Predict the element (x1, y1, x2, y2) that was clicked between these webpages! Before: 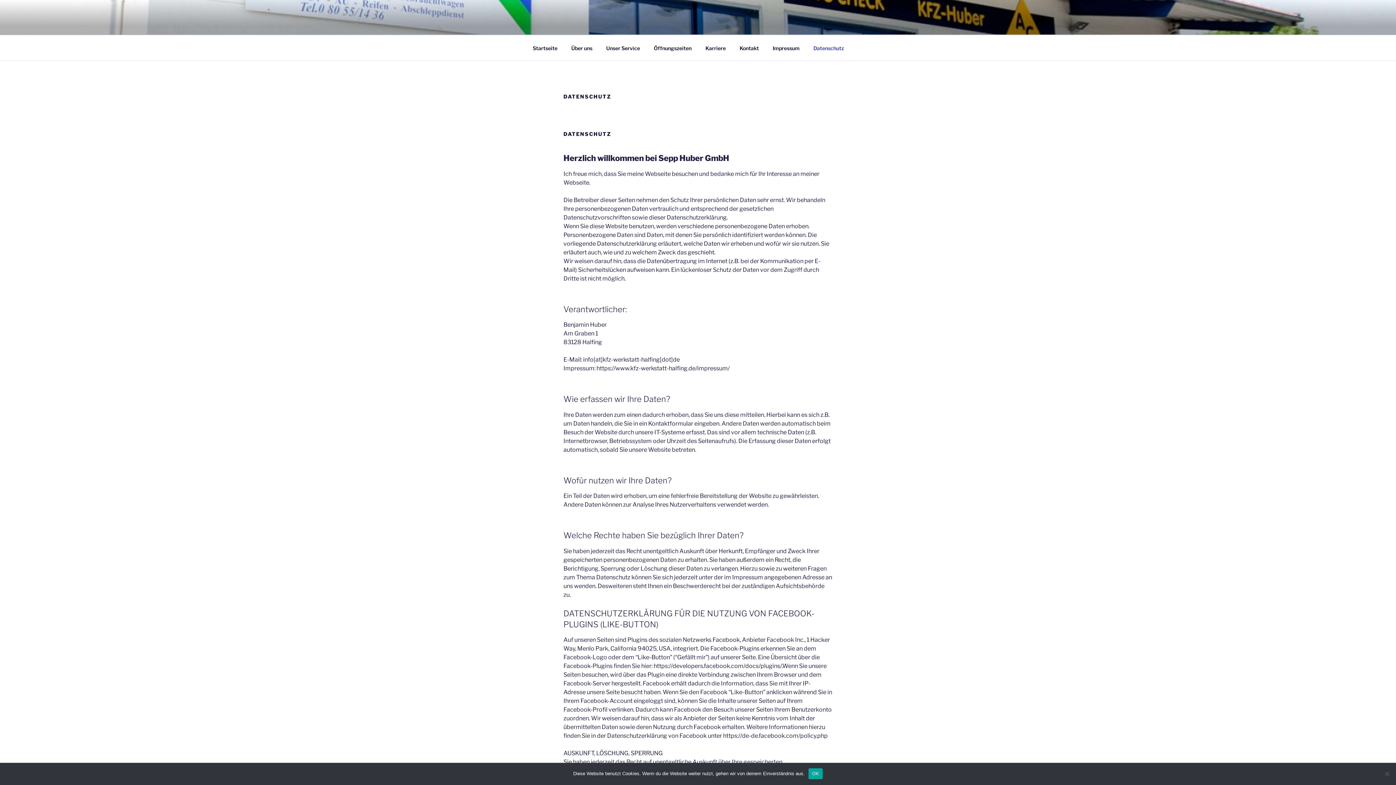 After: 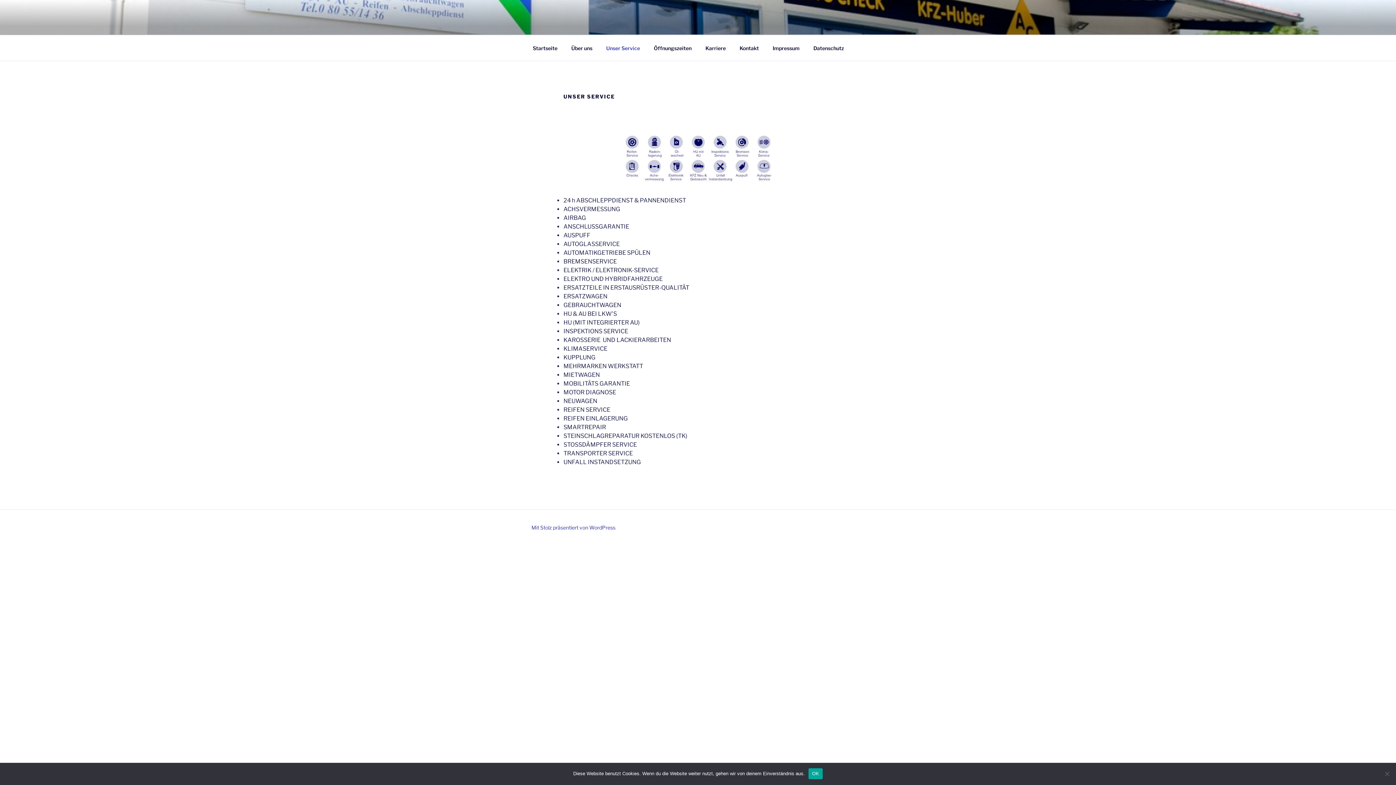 Action: bbox: (600, 39, 646, 56) label: Unser Service